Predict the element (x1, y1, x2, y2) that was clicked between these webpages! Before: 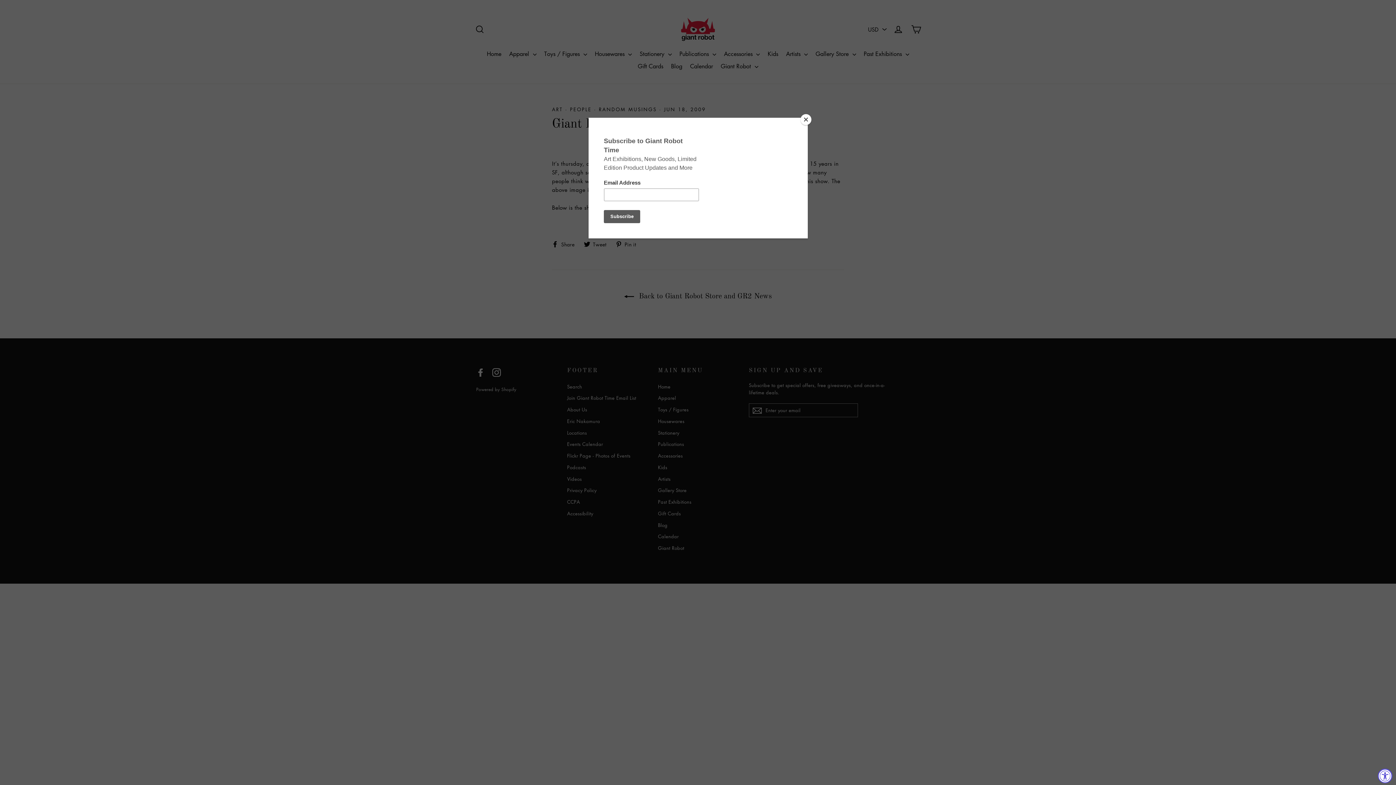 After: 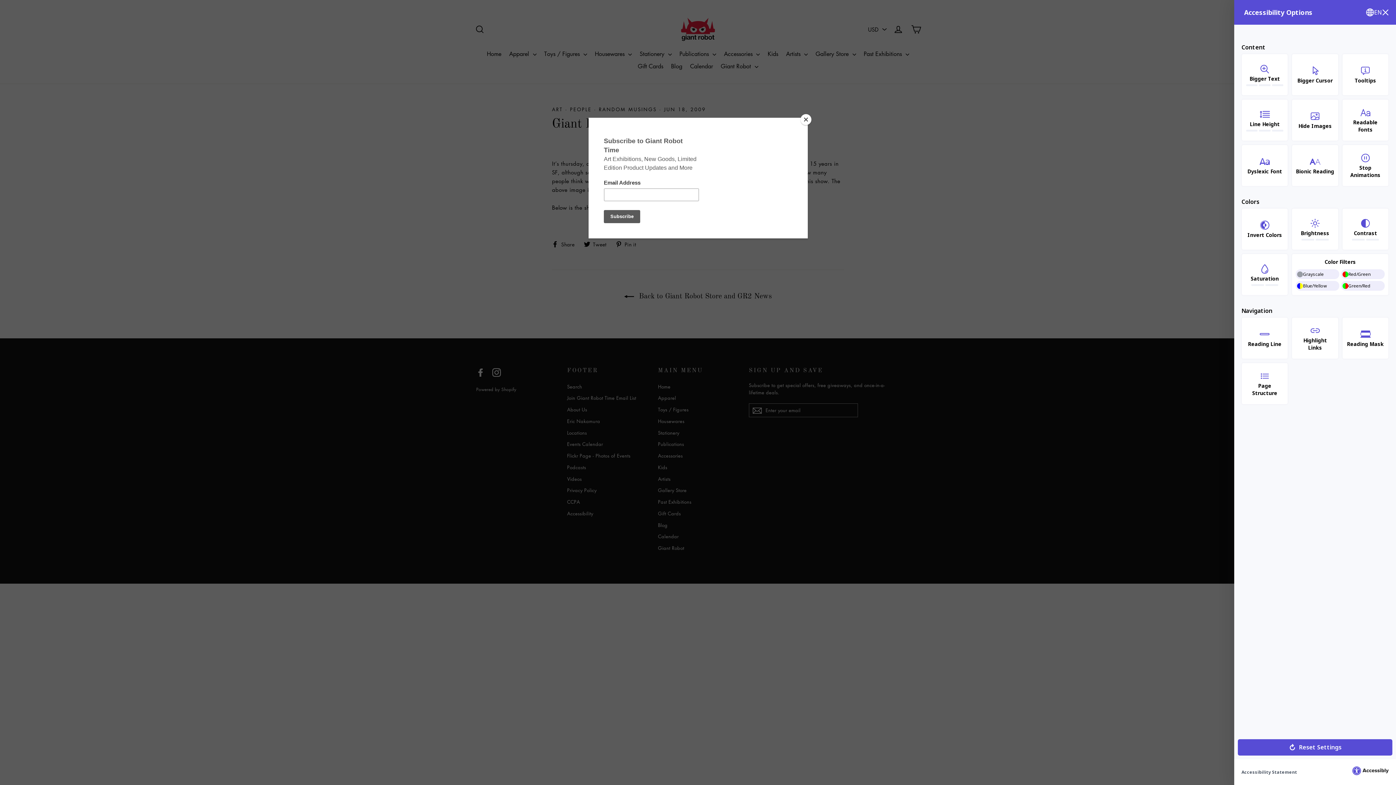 Action: bbox: (1378, 769, 1392, 783) label: Accessibility Widget, click to open